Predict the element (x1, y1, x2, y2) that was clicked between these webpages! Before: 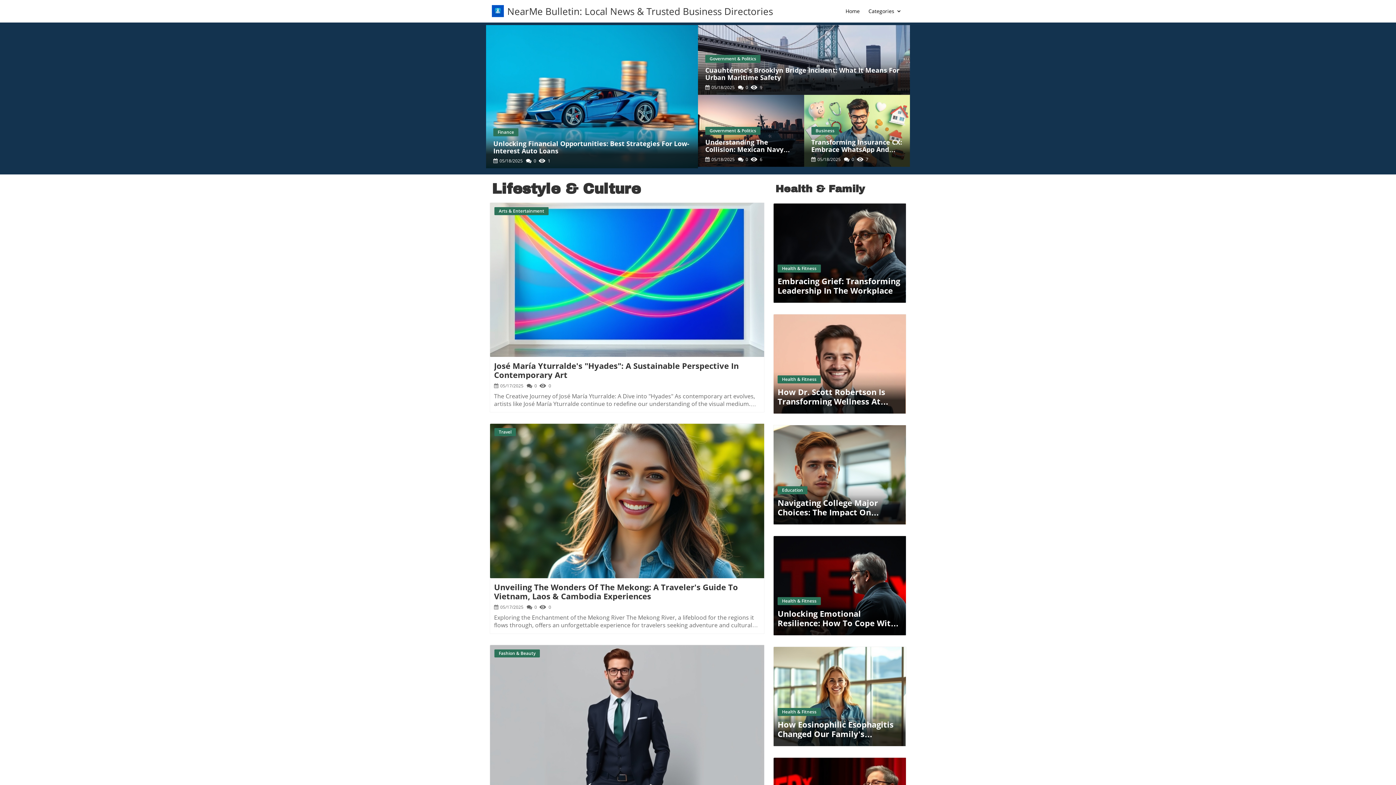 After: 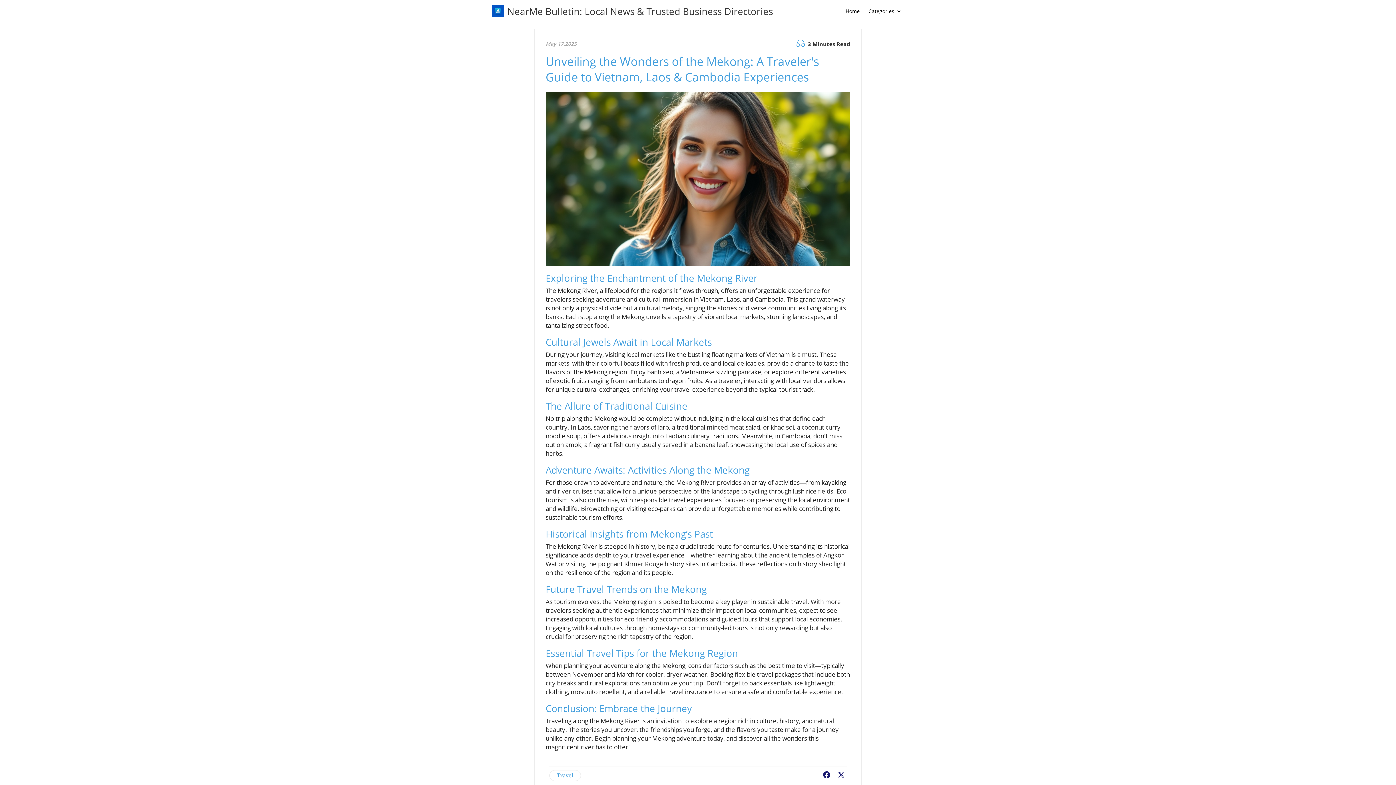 Action: bbox: (494, 582, 759, 629) label: Unveiling The Wonders Of The Mekong: A Traveler's Guide To Vietnam, Laos & Cambodia Experiences

 05/17/2025

0

 0

Exploring the Enchantment of the Mekong River The Mekong River, a lifeblood for the regions it flows through, offers an unforgettable experience for travelers seeking adventure and cultural immersion in Vietnam, Laos, and Cambodia. This grand waterway is not only a physical divide but a cultural melody, singing the stories of diverse communities living along its banks. Each stop along the Mekong unveils a tapestry of vibrant local markets, stunning landscapes, and tantalizing street food. Cultural Jewels Await in Local Markets During your journey, visiting local markets like the bustling floating markets of Vietnam is a must. These markets, with their colorful boats filled with fresh produce and local delicacies, provide a chance to taste the flavors of the Mekong region. Enjoy banh xeo, a Vietnamese sizzling pancake, or explore different varieties of exotic fruits ranging from rambutans to dragon fruits. As a traveler, interacting with local vendors allows for unique cultural exchanges, enriching your travel experience beyond the typical tourist track. The Allure of Traditional Cuisine No trip along the Mekong would be complete without indulging in the local cuisines that define each country. In Laos, savoring the flavors of larp, a traditional minced meat salad, or khao soi, a coconut curry noodle soup, offers a delicious insight into Laotian culinary traditions. Meanwhile, in Cambodia, don't miss out on amok, a fragrant fish curry usually served in a banana leaf, showcasing the local use of spices and herbs. Adventure Awaits: Activities Along the Mekong For those drawn to adventure and nature, the Mekong River provides an array of activities—from kayaking and river cruises that allow for a unique perspective of the landscape to cycling through lush rice fields. Eco-tourism is also on the rise, with responsible travel experiences focused on preserving the local environment and wildlife. Birdwatching or visiting eco-parks can provide unforgettable memories while contributing to sustainable tourism efforts. Historical Insights from Mekong’s Past The Mekong River is steeped in history, being a crucial trade route for centuries. Understanding its historical significance adds depth to your travel experience—whether learning about the ancient temples of Angkor Wat or visiting the poignant Khmer Rouge history sites in Cambodia. These reflections on history shed light on the resilience of the region and its people. Future Travel Trends on the Mekong As tourism evolves, the Mekong region is poised to become a key player in sustainable travel. With more travelers seeking authentic experiences that minimize their impact on local communities, expect to see increased opportunities for eco-friendly accommodations and guided tours that support local economies. Engaging with local cultures through homestays or community-led tours is not only rewarding but also crucial for preserving the rich tapestry of the region. Essential Travel Tips for the Mekong Region When planning your adventure along the Mekong, consider factors such as the best time to visit—typically between November and March for cooler, dryer weather. Booking flexible travel packages that include both city breaks and rural explorations can optimize your trip. Don't forget to pack essentials like lightweight clothing, mosquito repellent, and a reliable travel insurance to ensure a safe and comfortable experience. Conclusion: Embrace the Journey Traveling along the Mekong River is an invitation to explore a region rich in culture, history, and natural beauty. The stories you uncover, the friendships you forge, and the flavors you taste make for a journey unlike any other. Begin planning your Mekong adventure today, and discover all the wonders this magnificent river has to offer!